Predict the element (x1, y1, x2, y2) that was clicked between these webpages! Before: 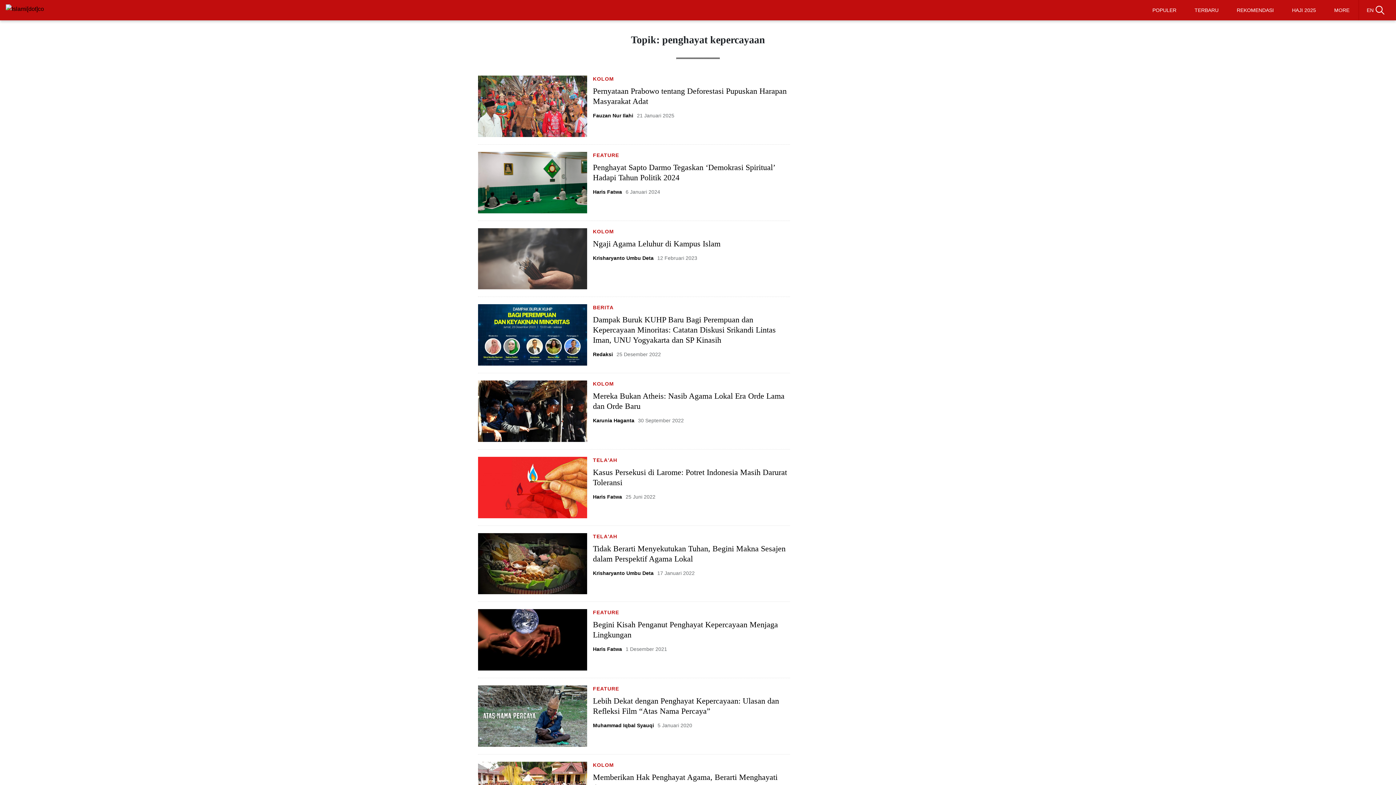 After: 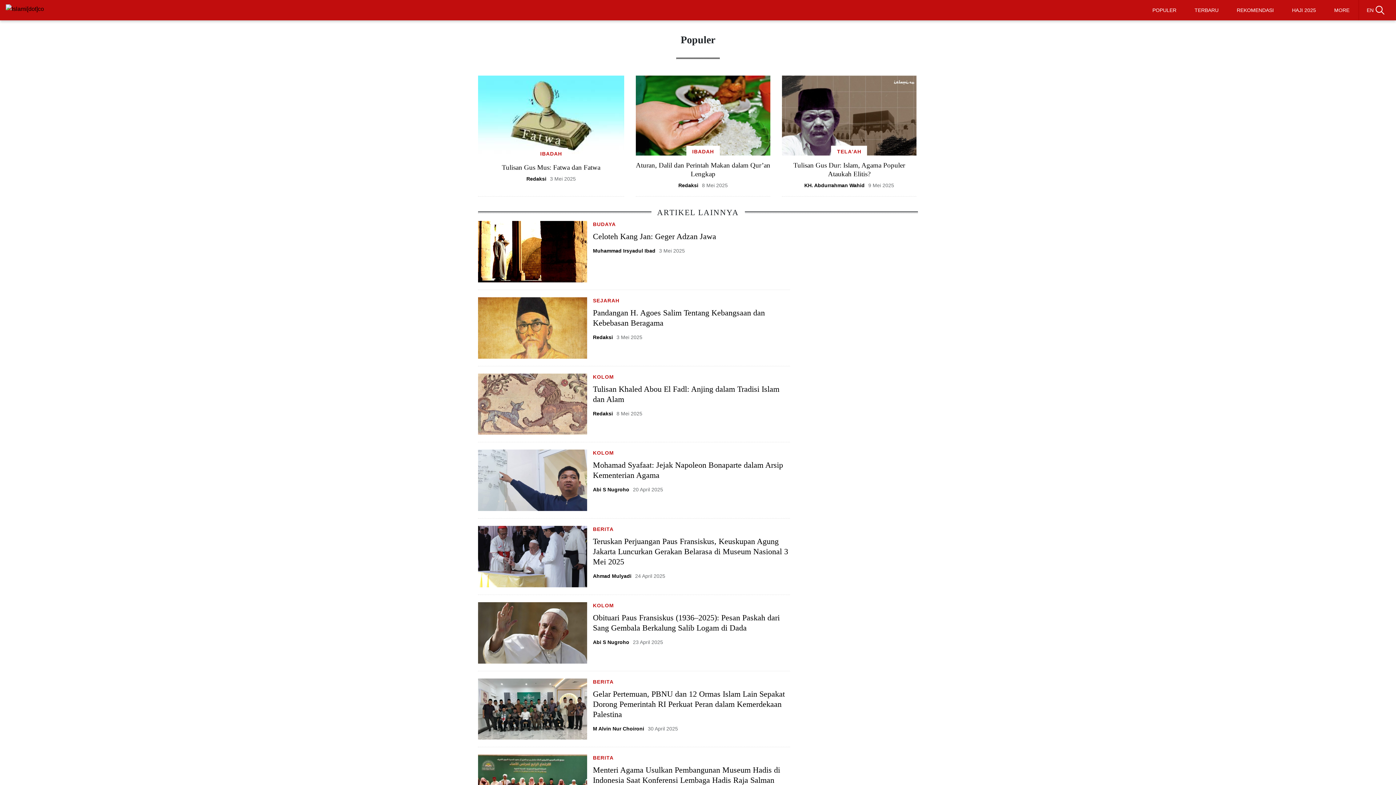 Action: label: POPULER bbox: (1143, 0, 1185, 20)